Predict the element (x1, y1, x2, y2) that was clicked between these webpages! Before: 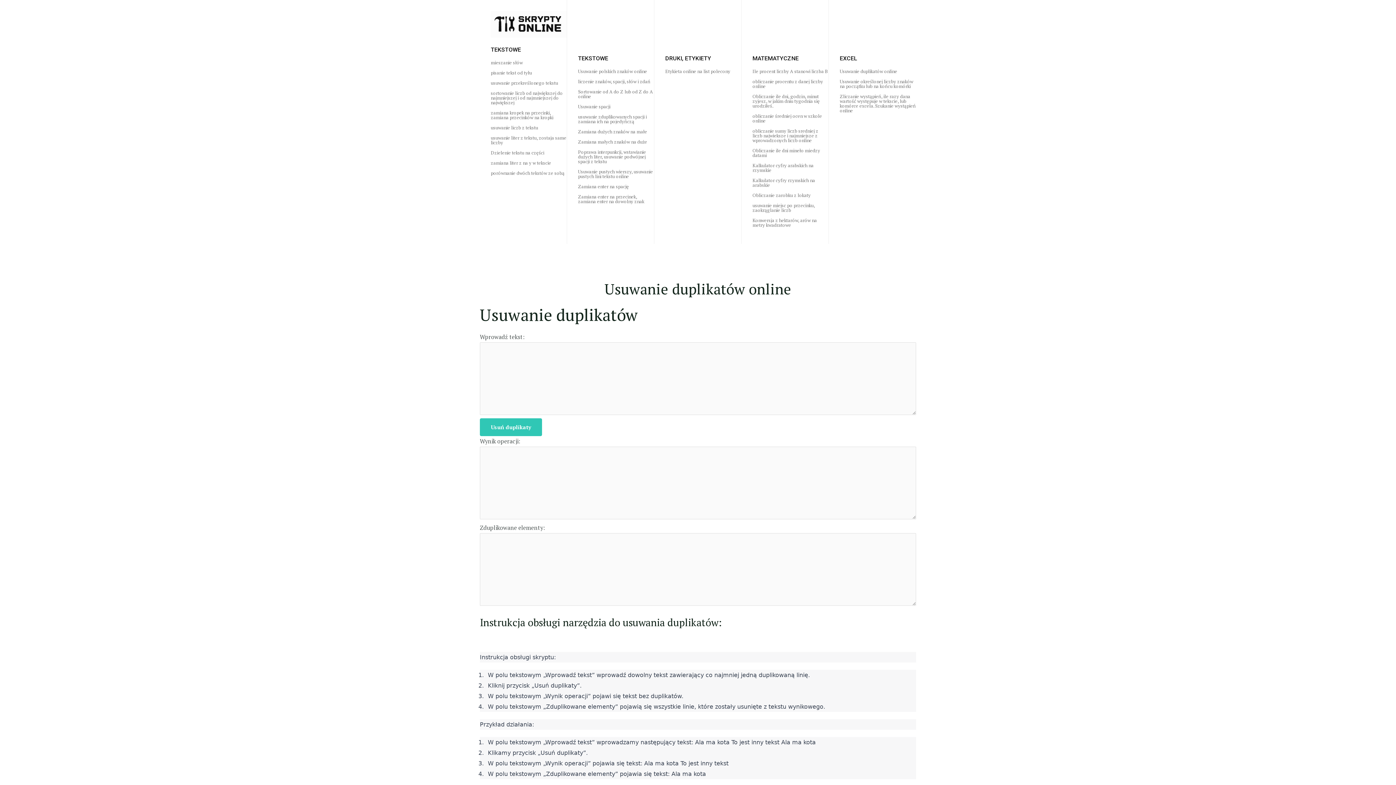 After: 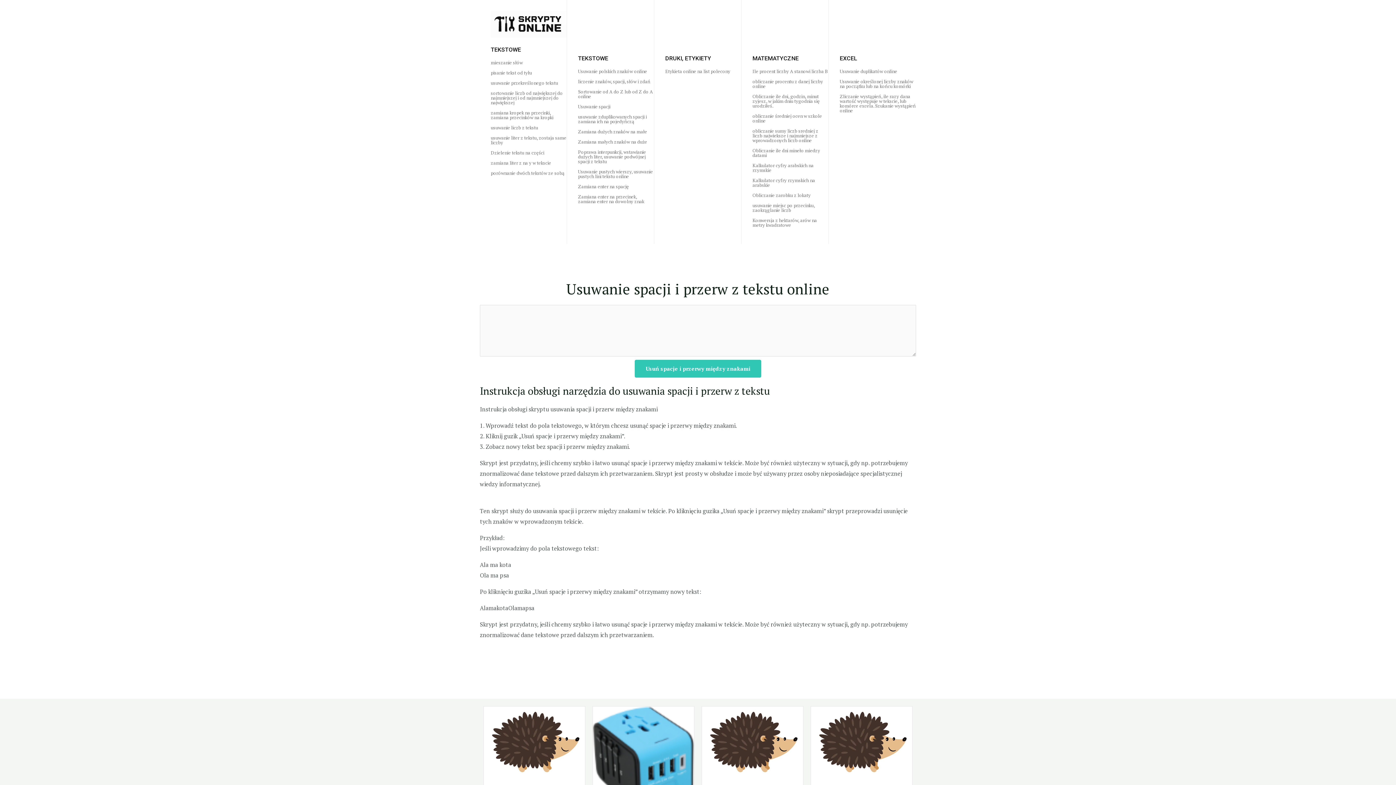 Action: bbox: (578, 104, 610, 114) label: Usuwanie spacji